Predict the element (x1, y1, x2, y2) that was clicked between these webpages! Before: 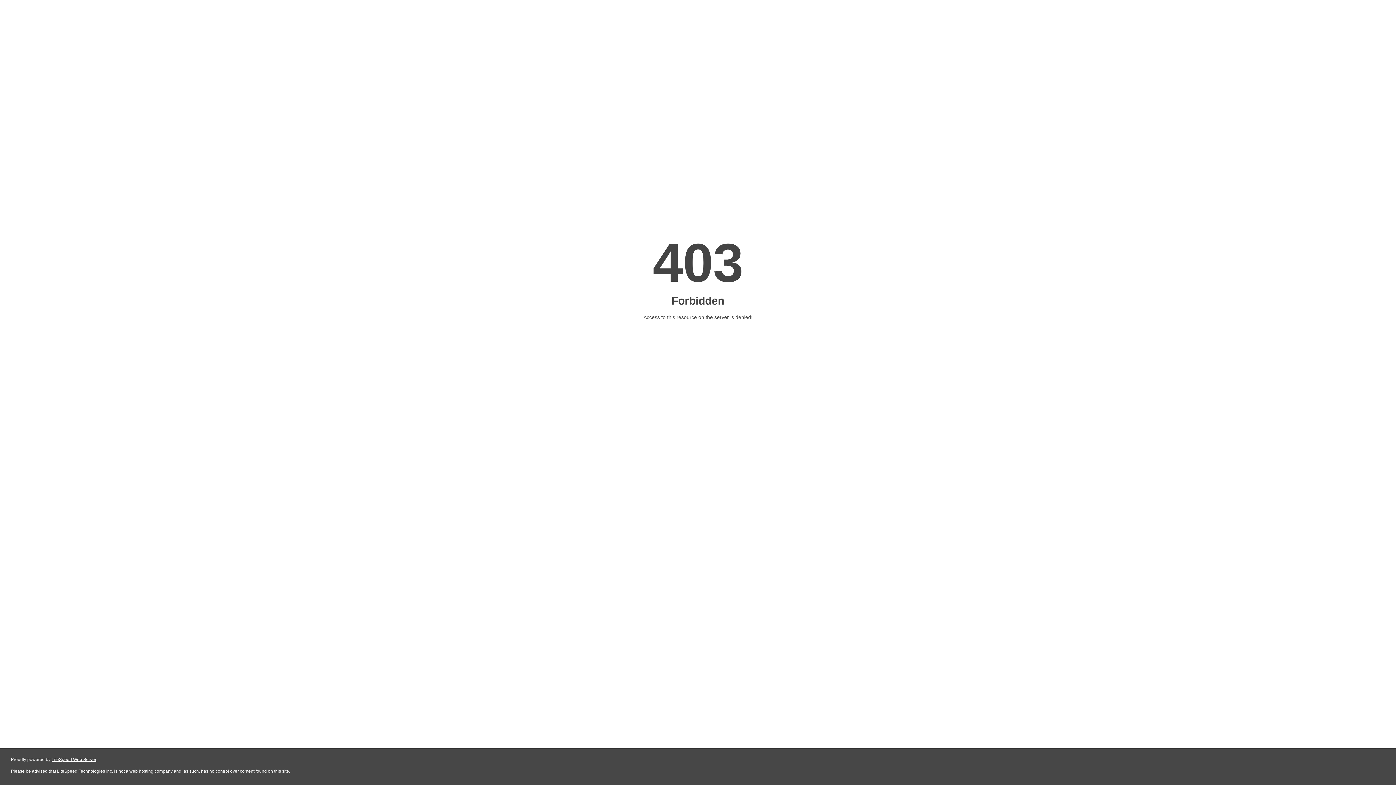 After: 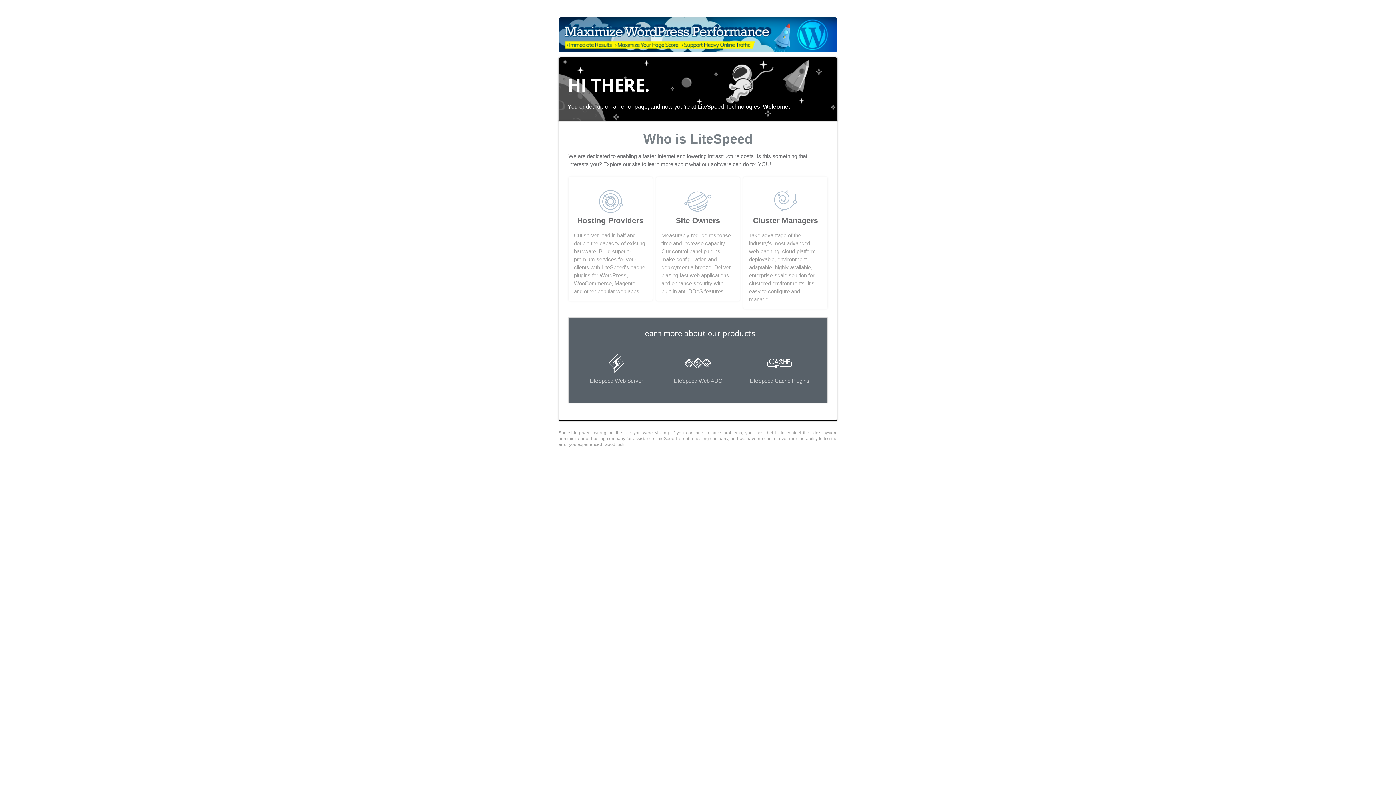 Action: label: LiteSpeed Web Server bbox: (51, 757, 96, 762)